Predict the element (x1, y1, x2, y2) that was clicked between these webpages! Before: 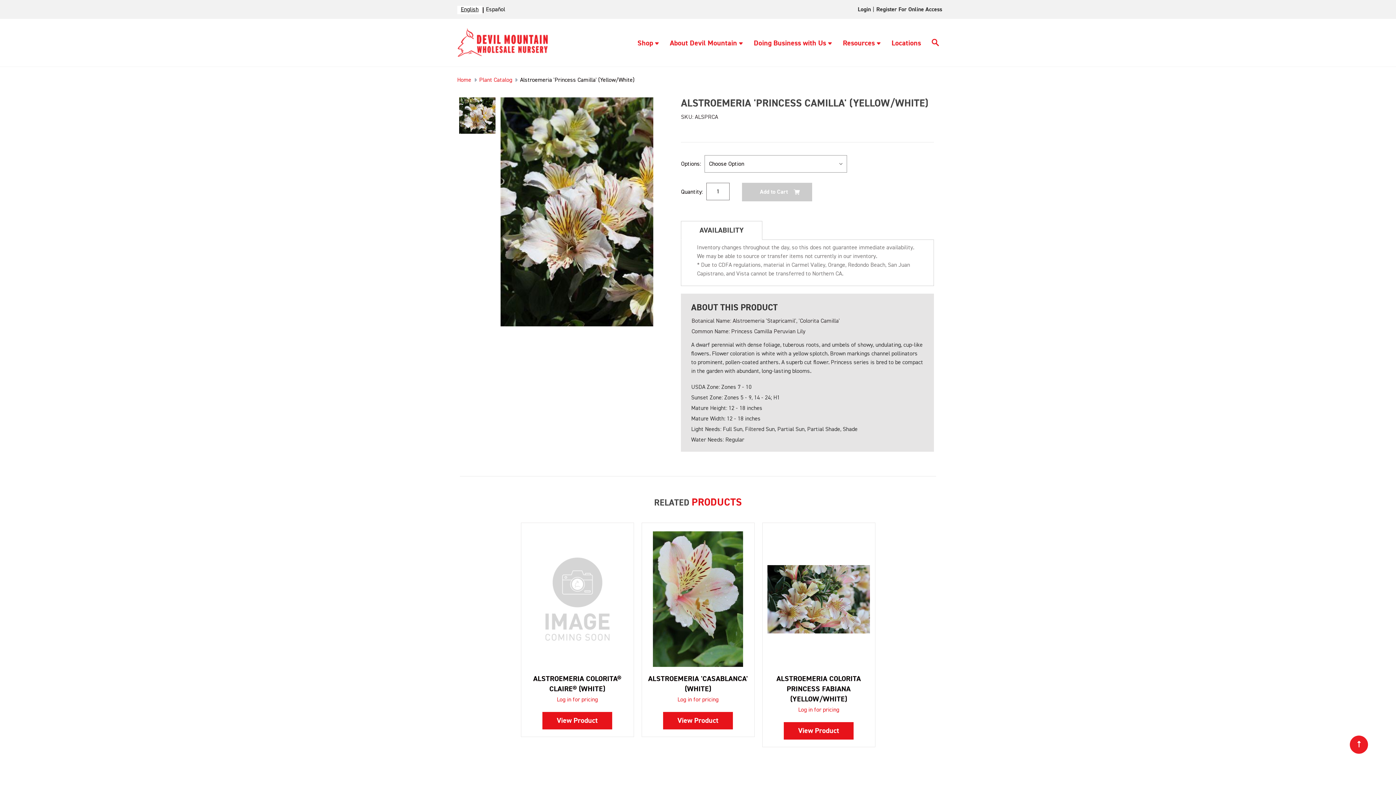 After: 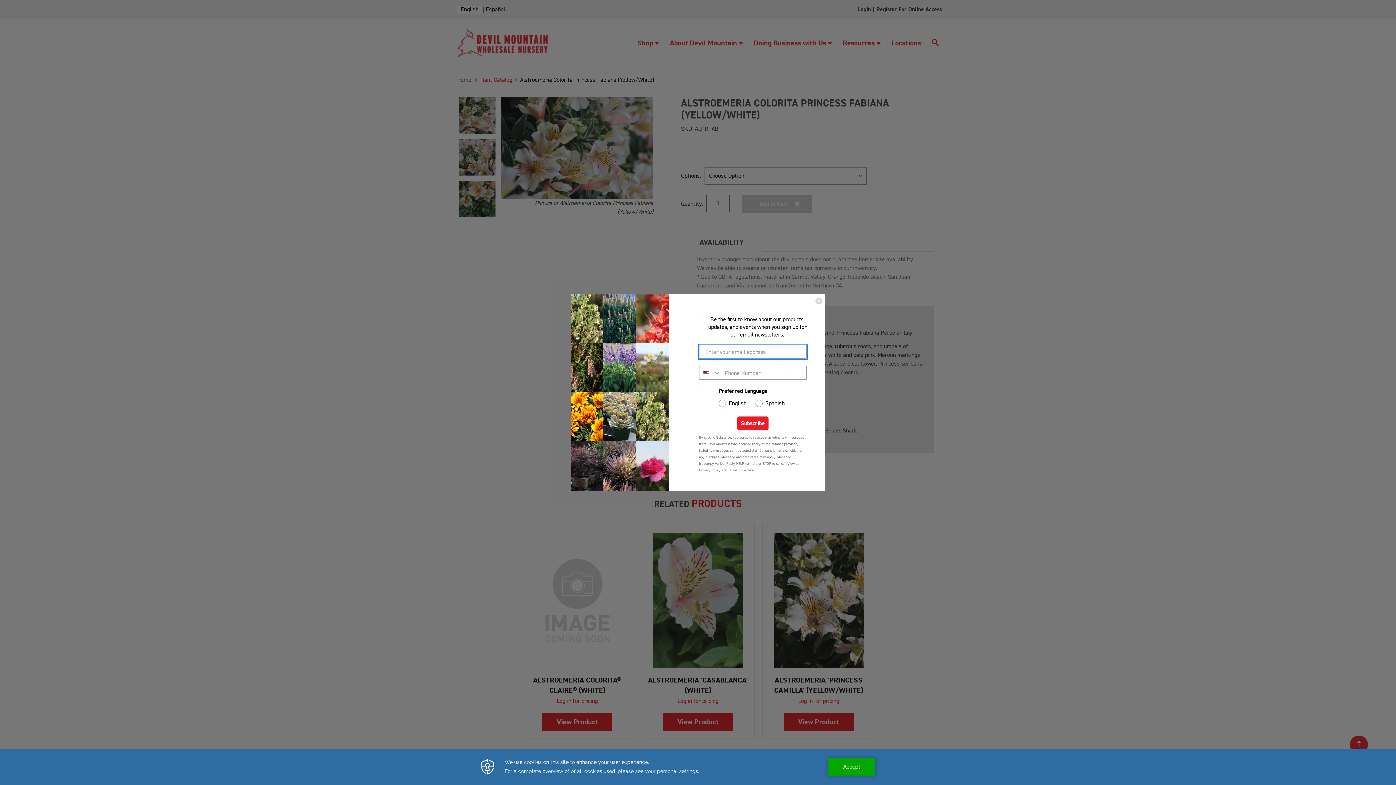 Action: label: View Product bbox: (798, 726, 839, 735)